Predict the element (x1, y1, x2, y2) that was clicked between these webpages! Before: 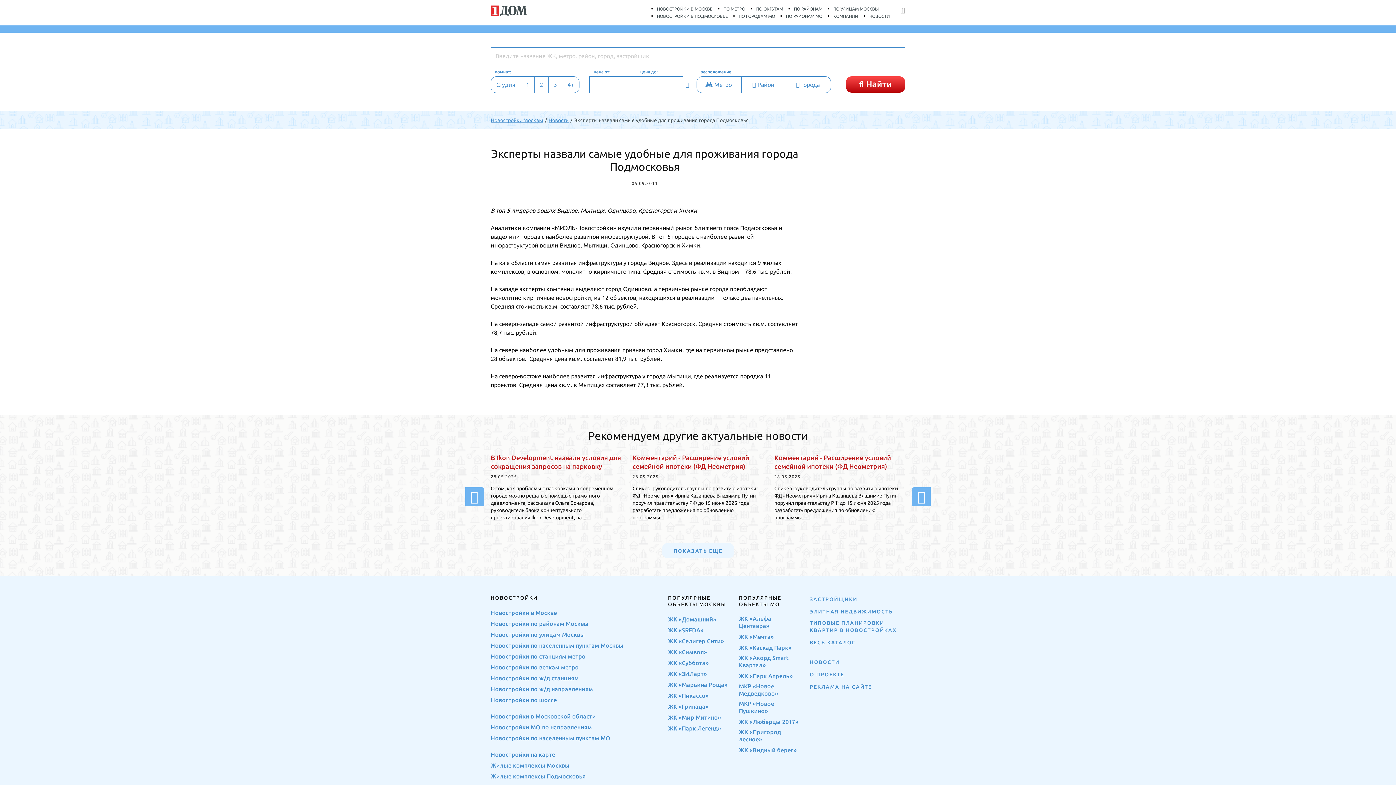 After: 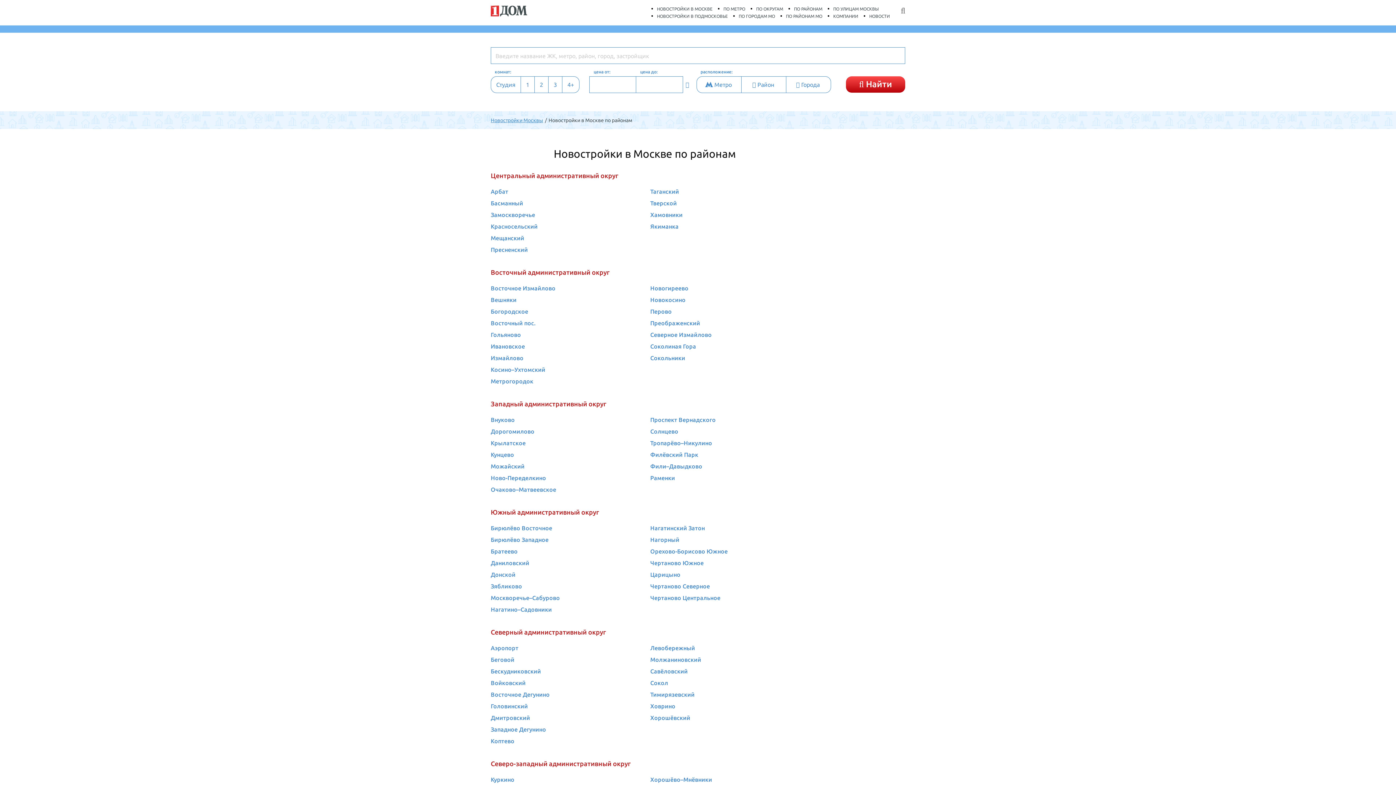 Action: bbox: (788, 5, 828, 12) label: ПО РАЙОНАМ